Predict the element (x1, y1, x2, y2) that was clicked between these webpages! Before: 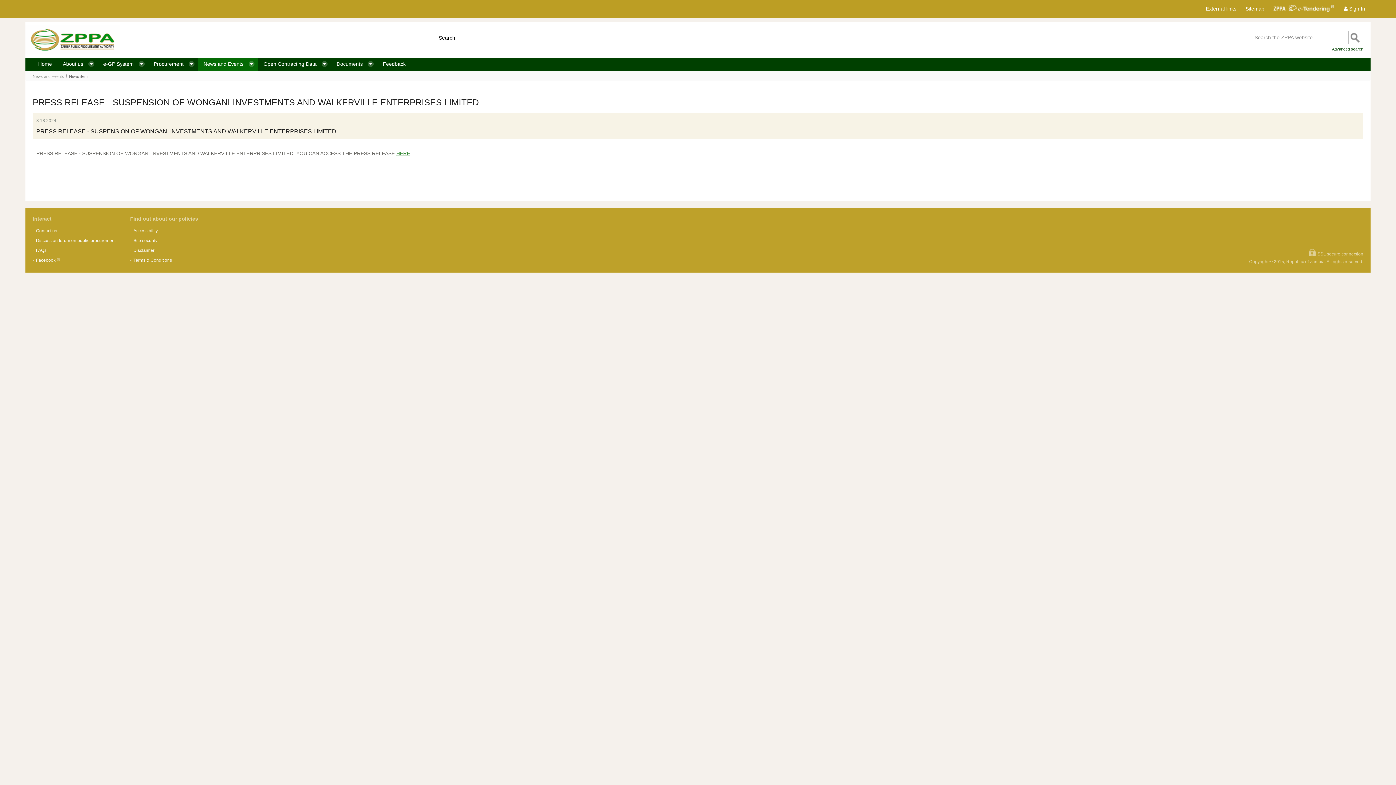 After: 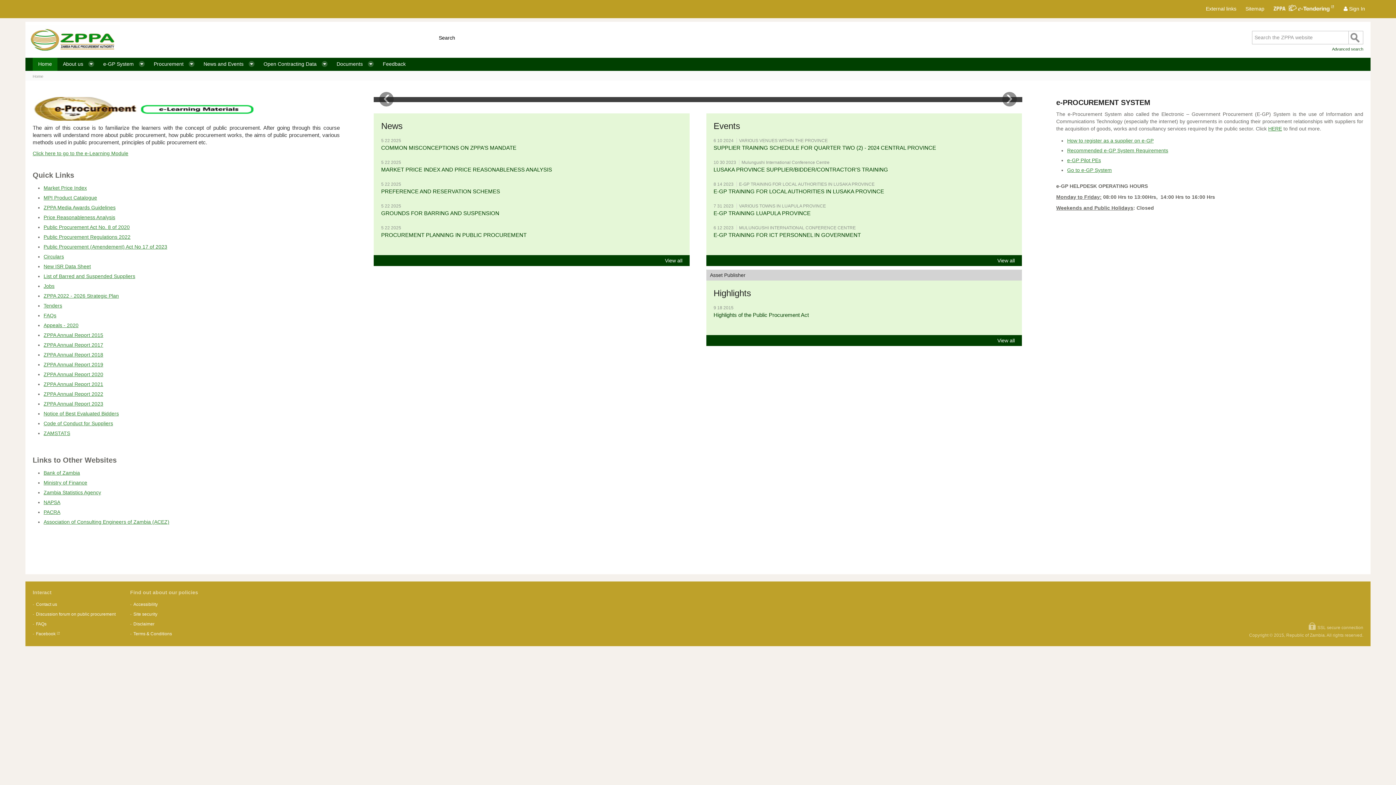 Action: label: Home bbox: (32, 57, 57, 70)